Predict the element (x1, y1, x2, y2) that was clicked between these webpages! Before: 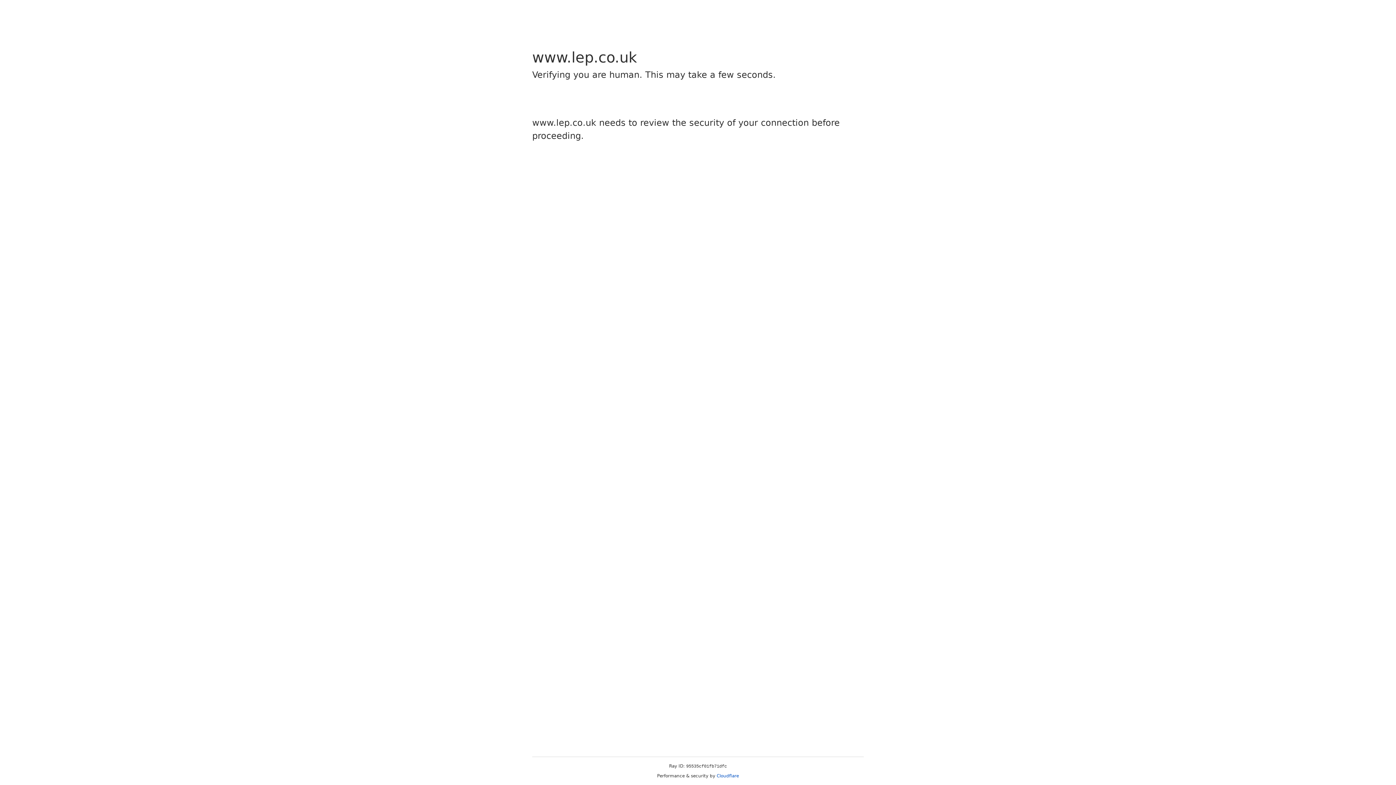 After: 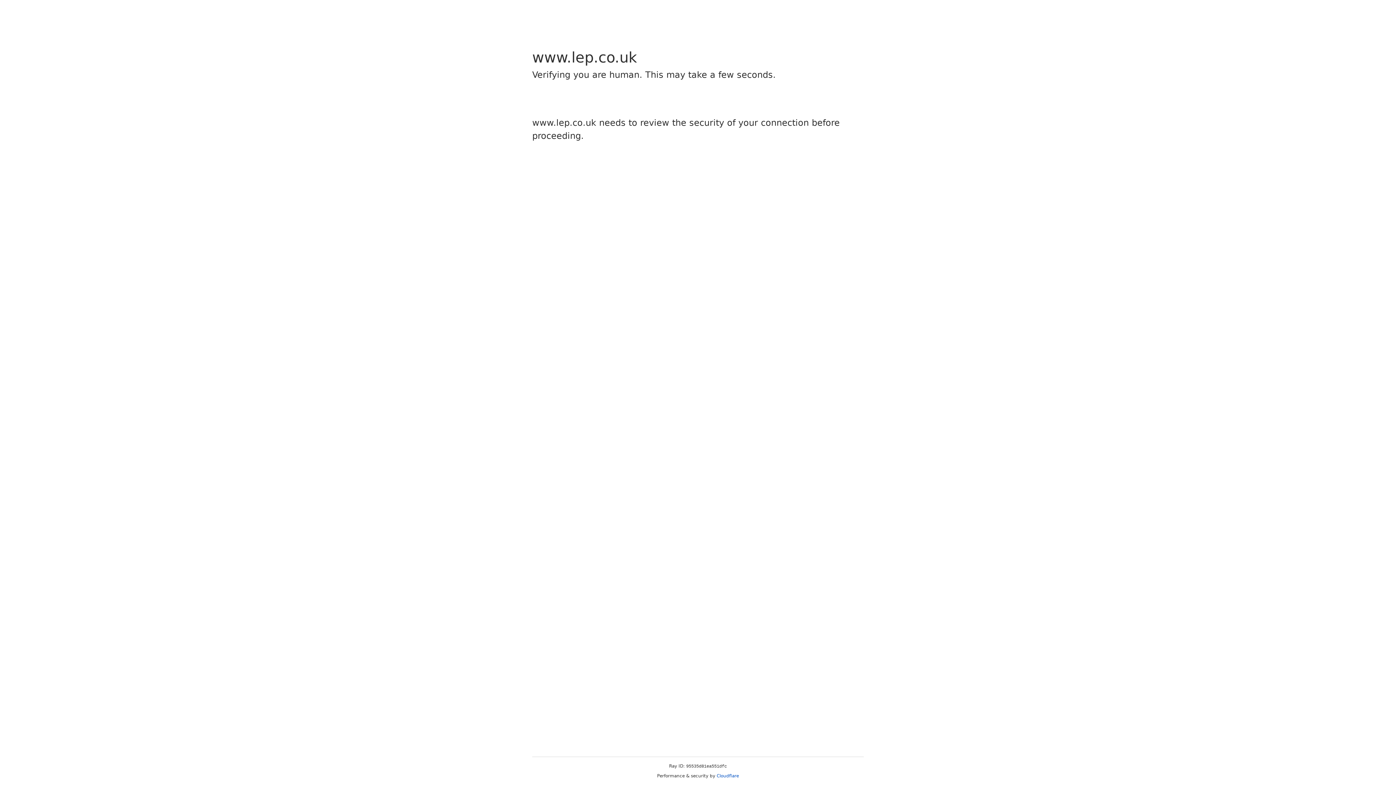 Action: label: Cloudflare bbox: (716, 773, 739, 778)